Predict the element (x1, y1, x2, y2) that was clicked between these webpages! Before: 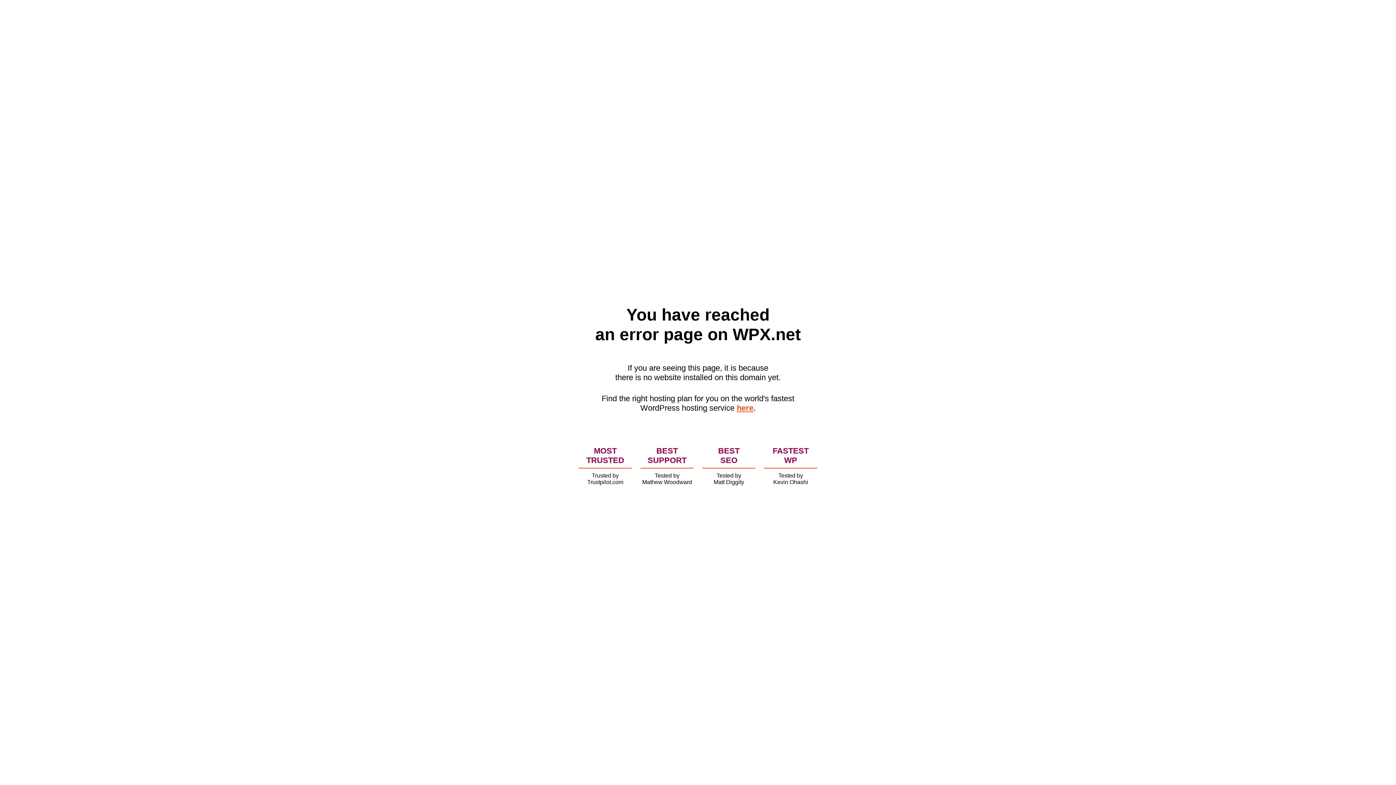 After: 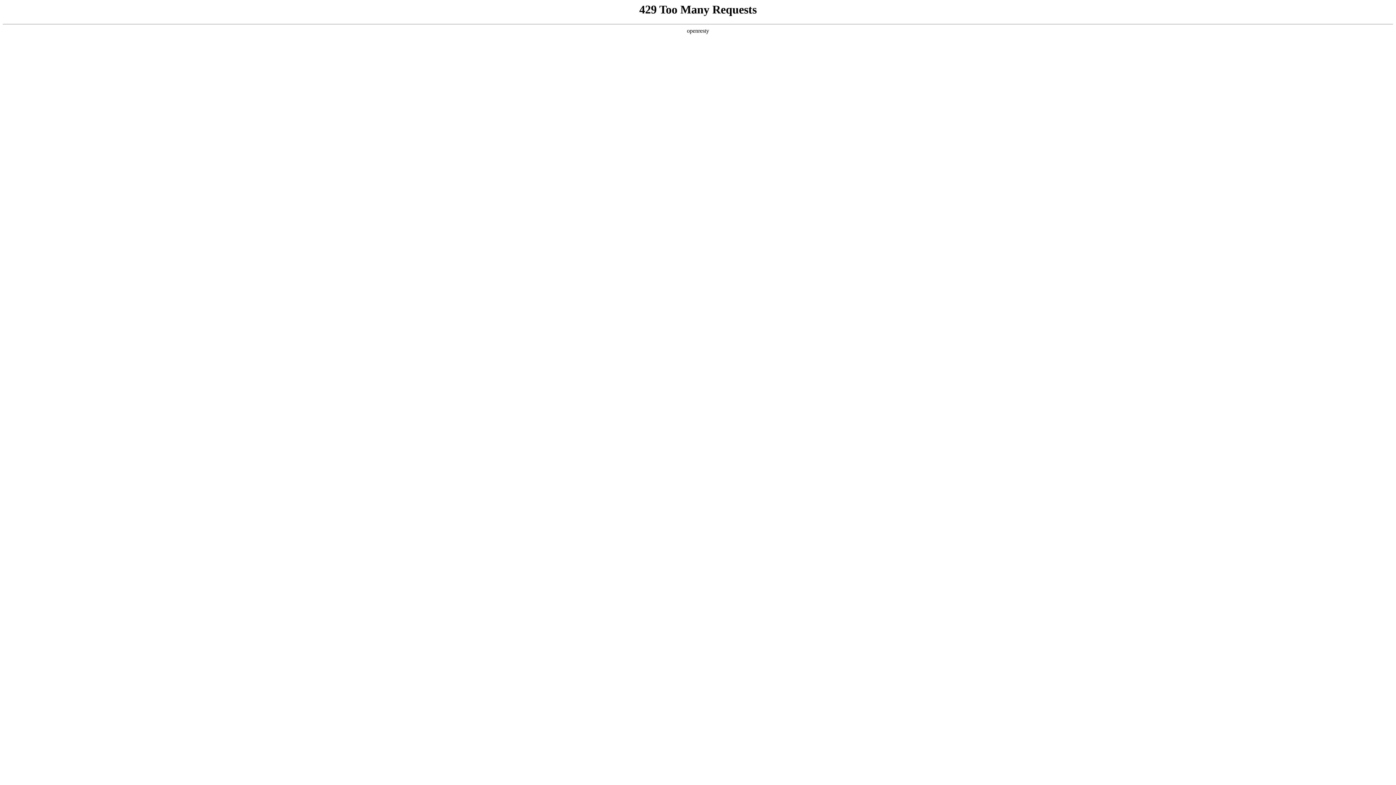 Action: label: here bbox: (736, 403, 753, 412)